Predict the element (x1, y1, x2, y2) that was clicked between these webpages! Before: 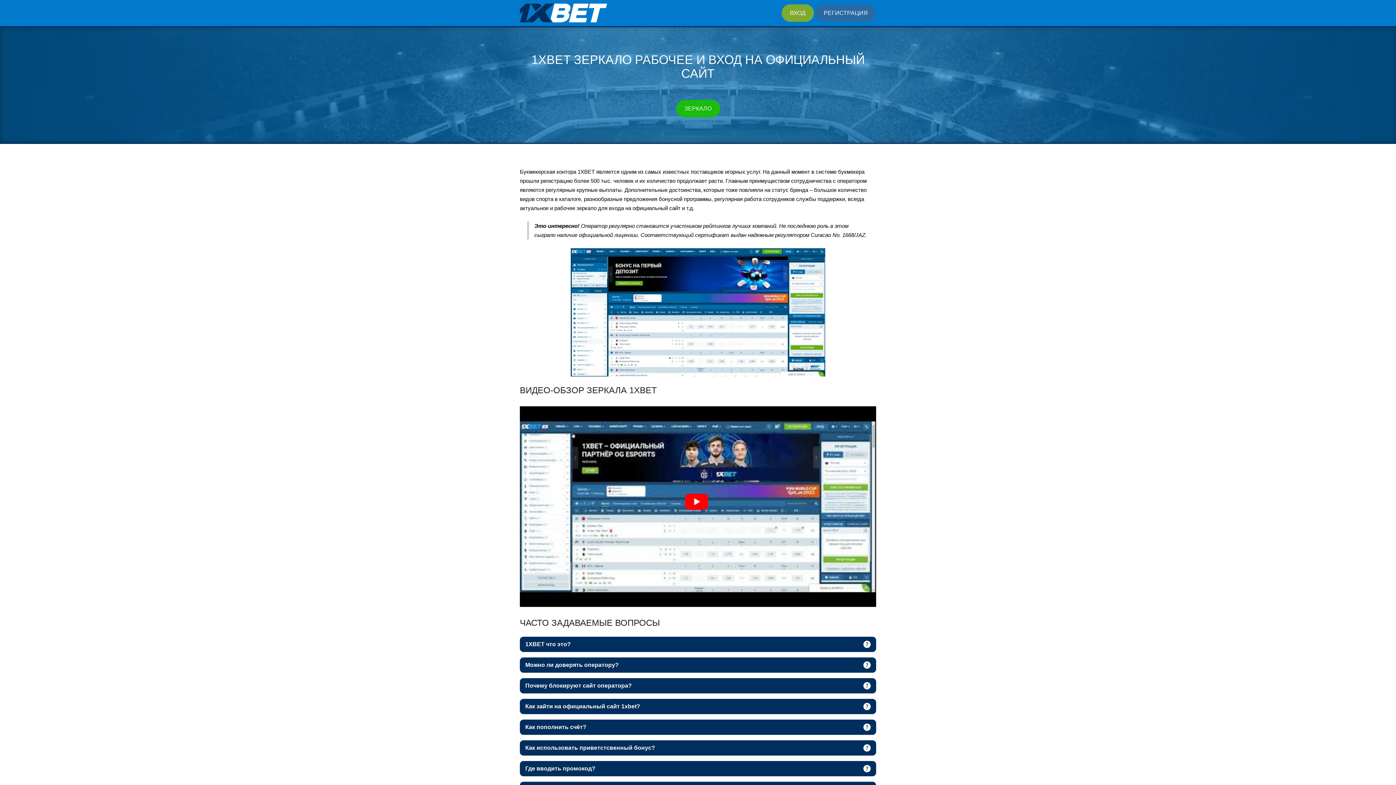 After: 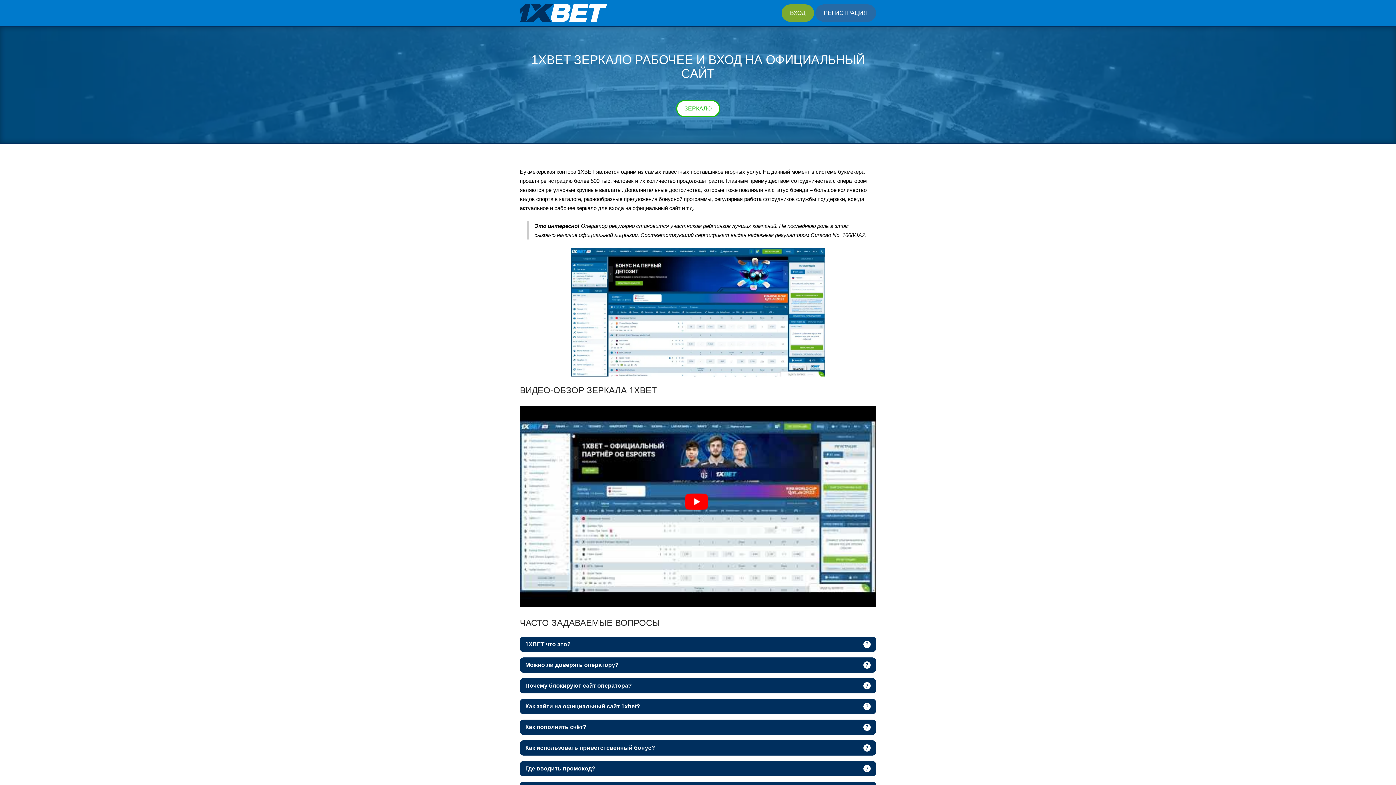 Action: bbox: (676, 100, 720, 117) label: ЗЕРКАЛО